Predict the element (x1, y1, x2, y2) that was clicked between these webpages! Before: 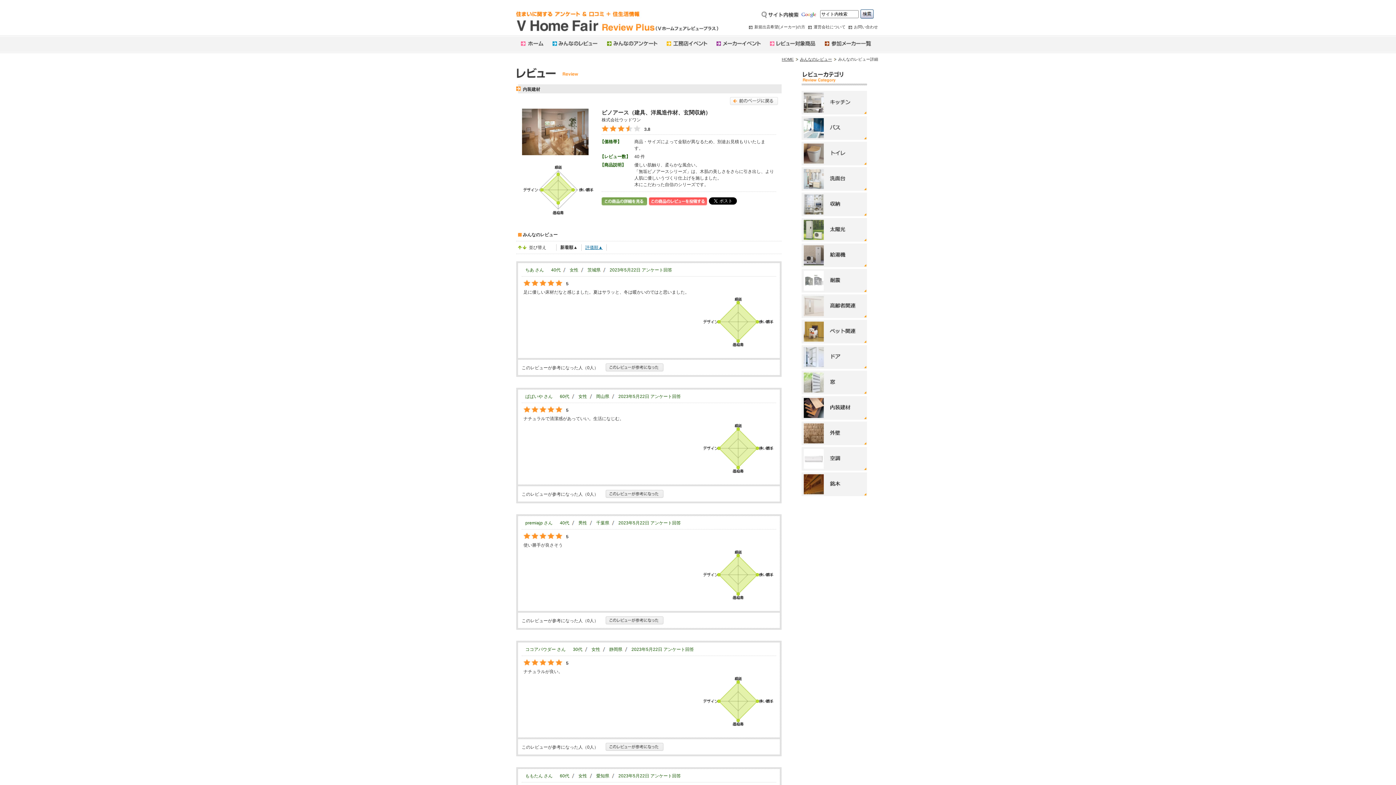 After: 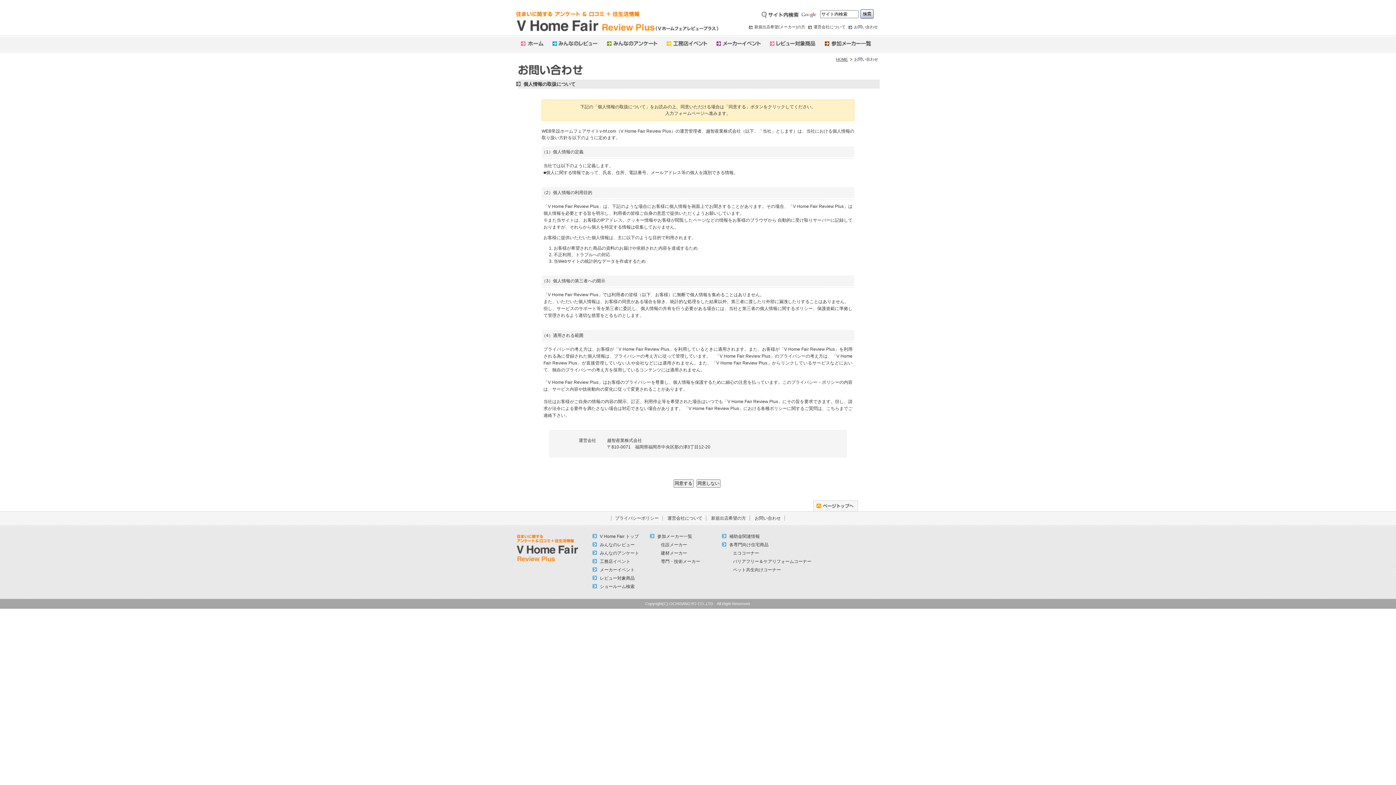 Action: label: お問い合わせ bbox: (854, 24, 878, 29)